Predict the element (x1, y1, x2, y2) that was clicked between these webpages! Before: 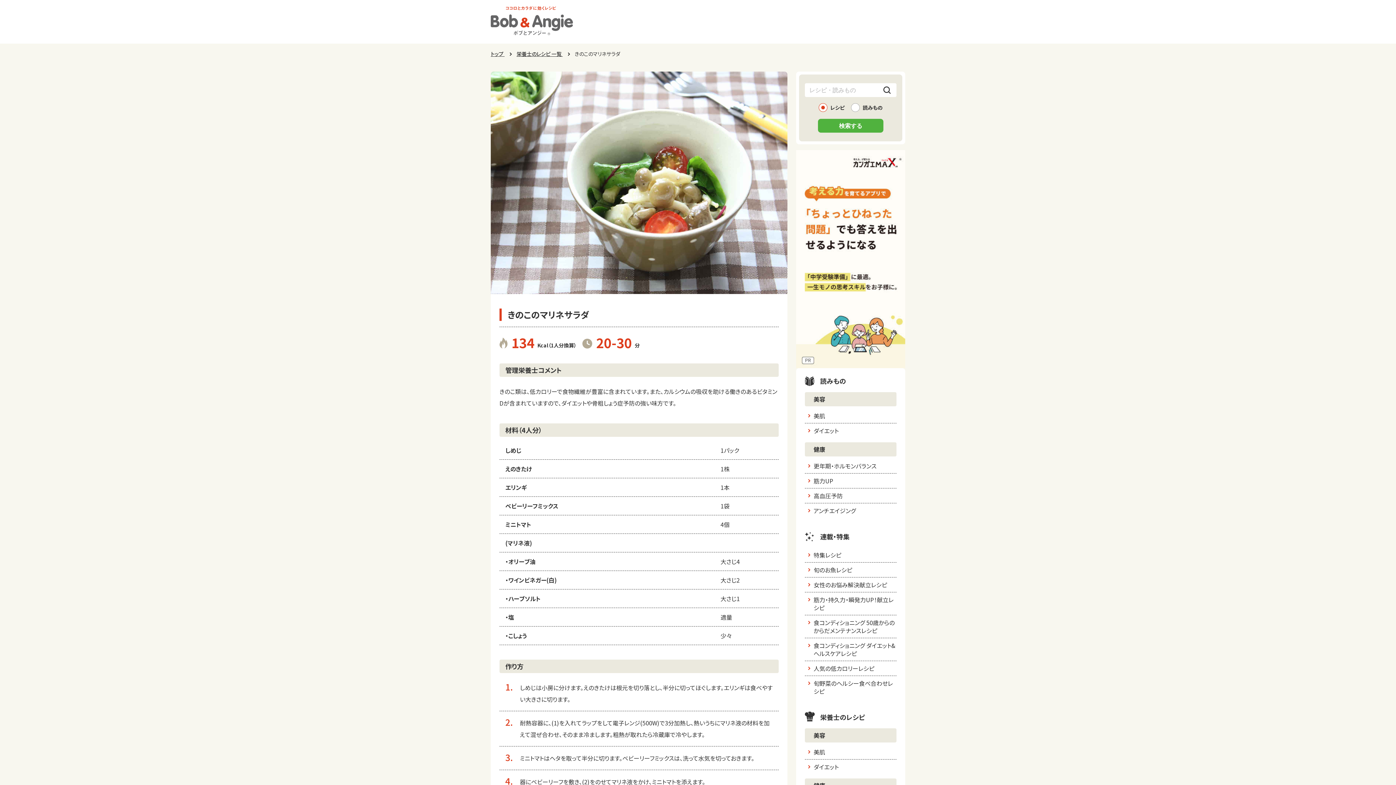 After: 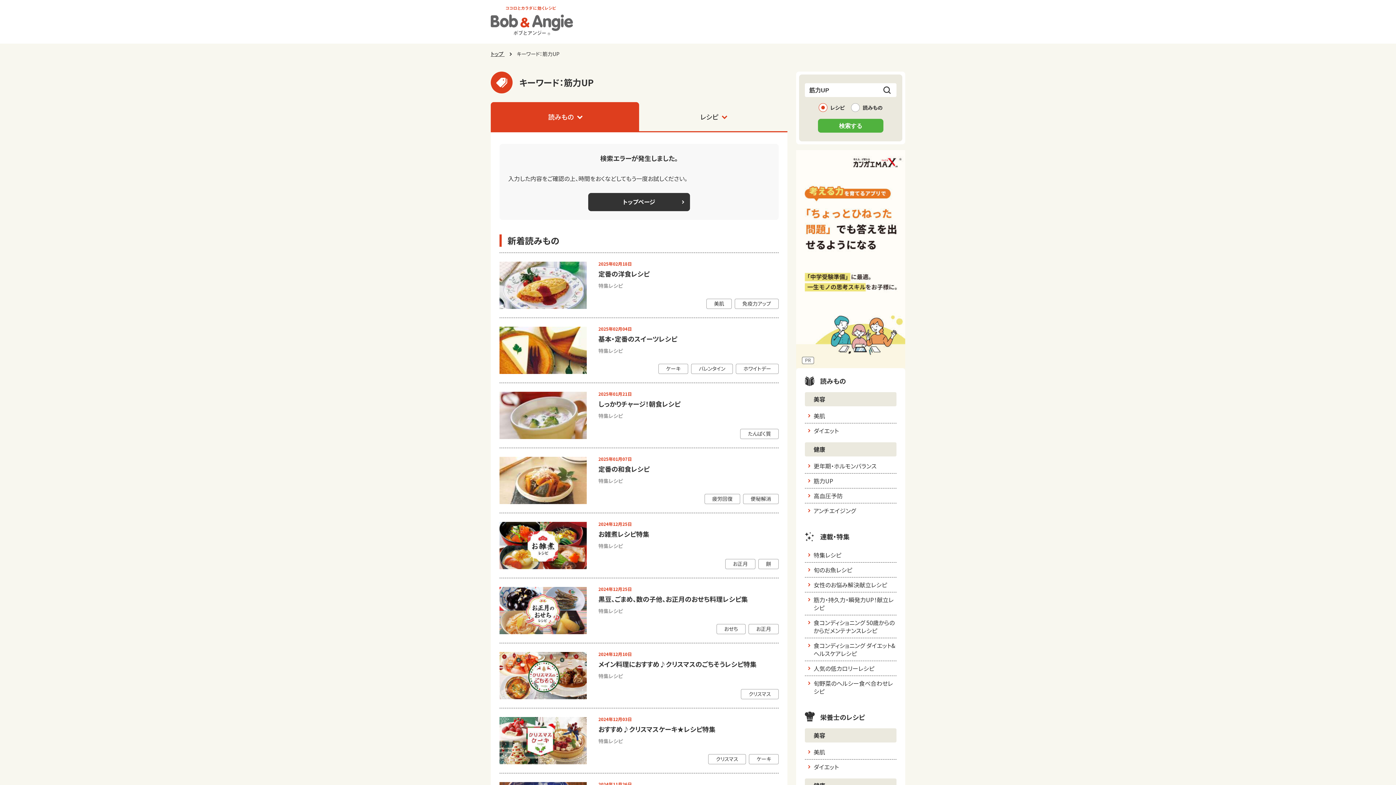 Action: bbox: (805, 473, 896, 488) label: 筋力UP